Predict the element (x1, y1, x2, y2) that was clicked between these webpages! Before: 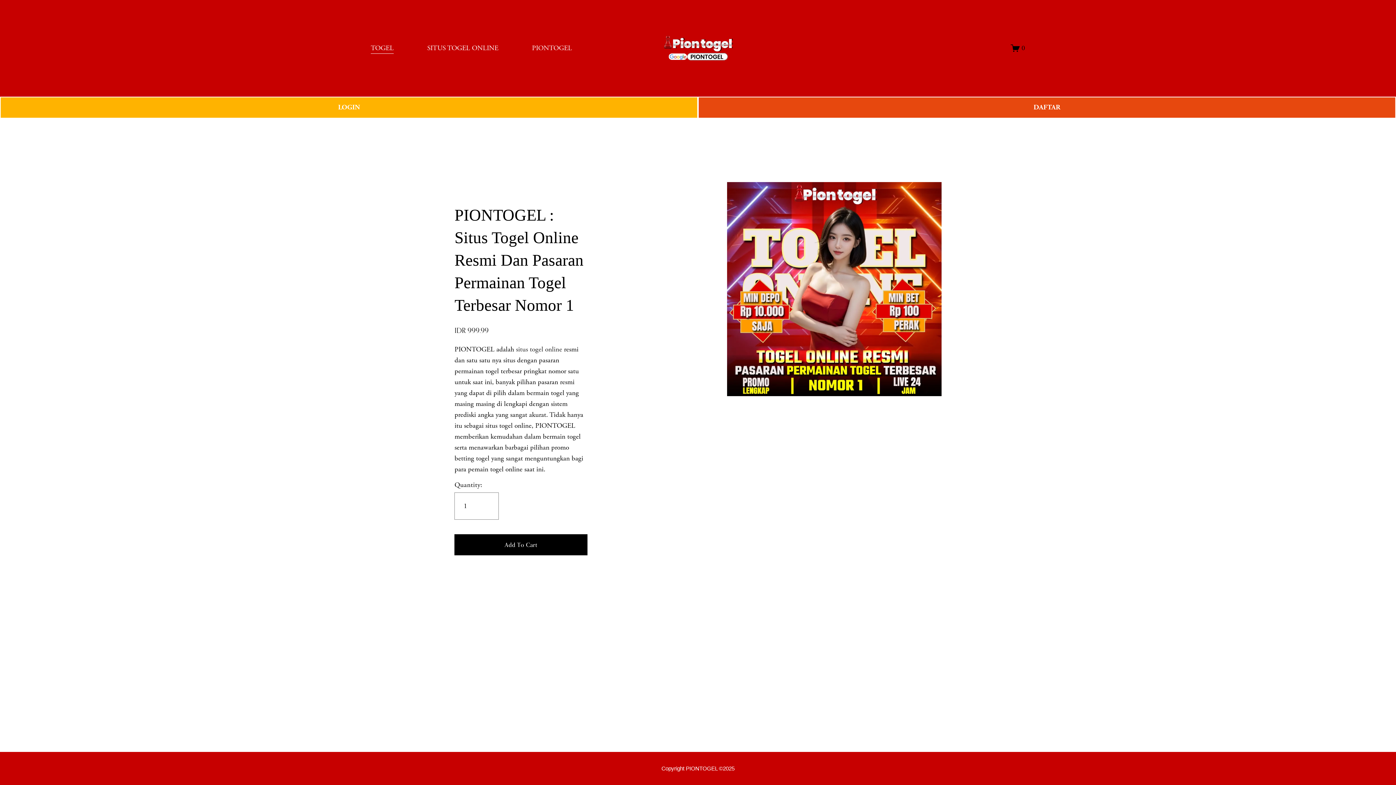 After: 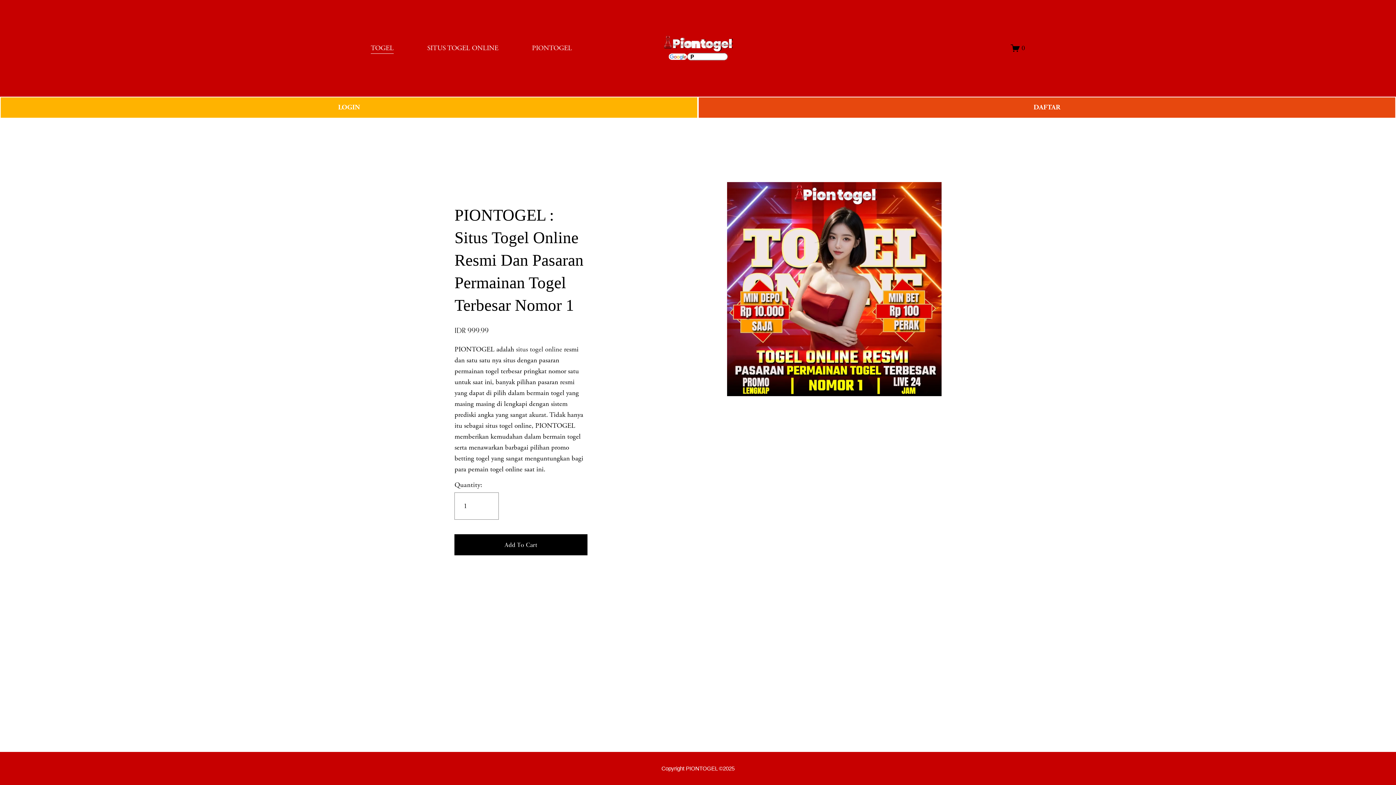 Action: bbox: (427, 42, 498, 54) label: SITUS TOGEL ONLINE